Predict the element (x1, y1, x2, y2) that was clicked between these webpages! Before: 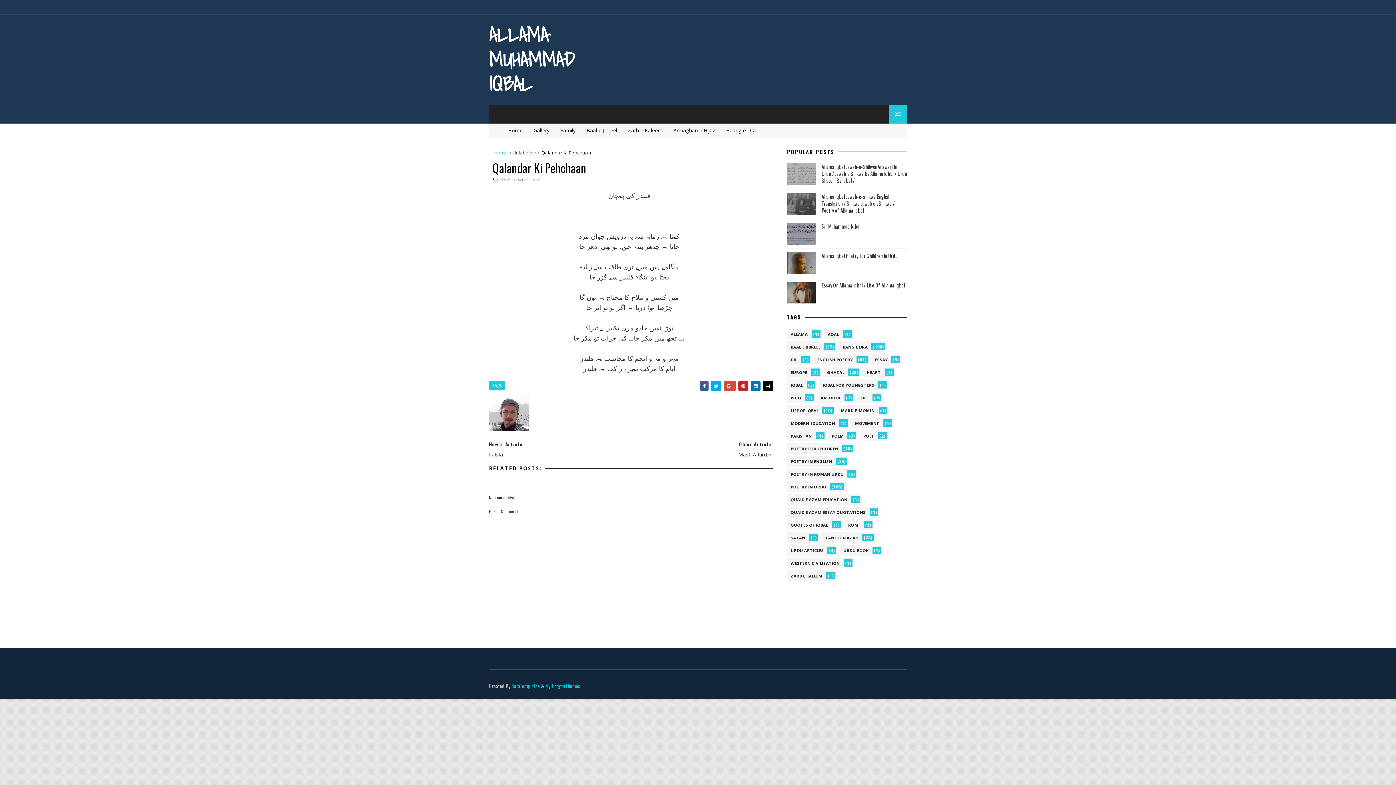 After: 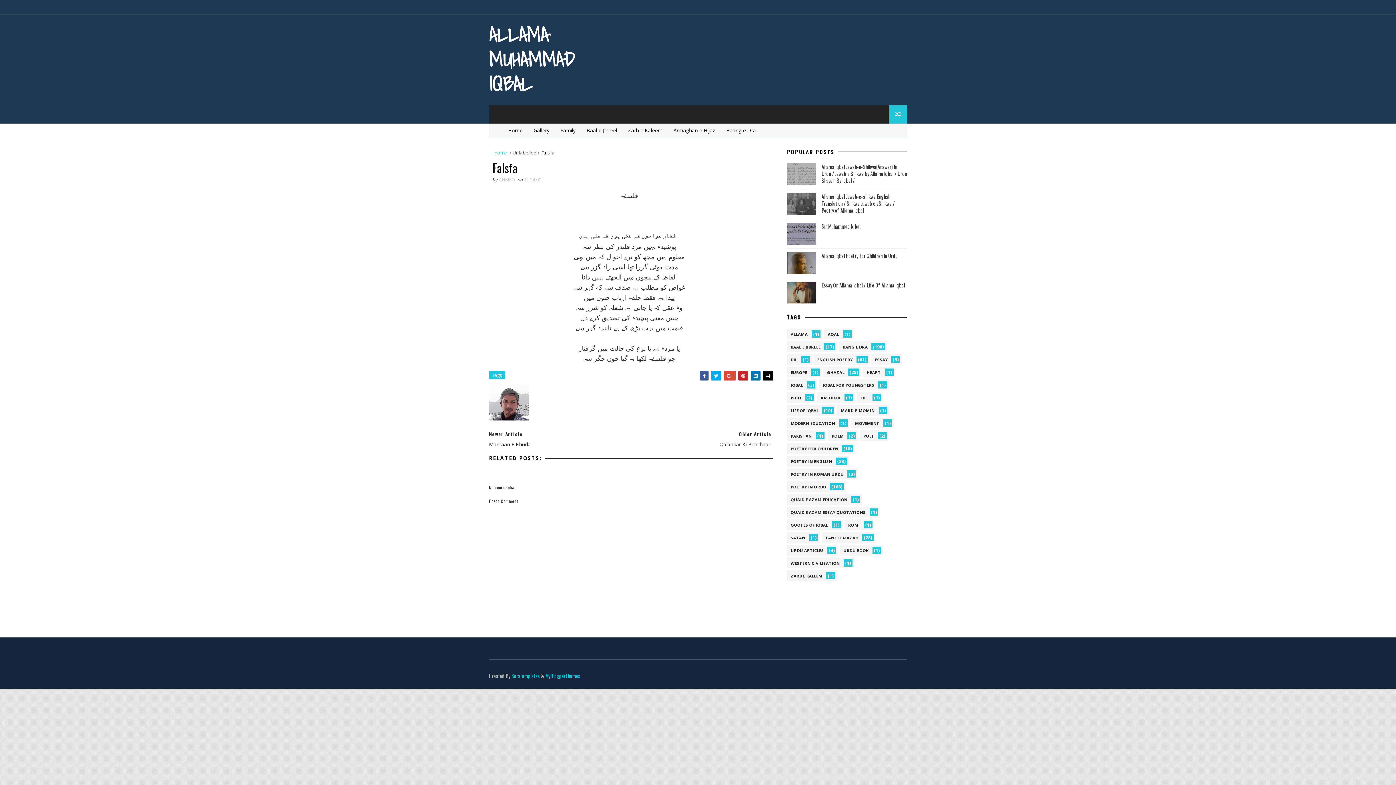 Action: bbox: (489, 440, 629, 459) label: Newer Article
Falsfa